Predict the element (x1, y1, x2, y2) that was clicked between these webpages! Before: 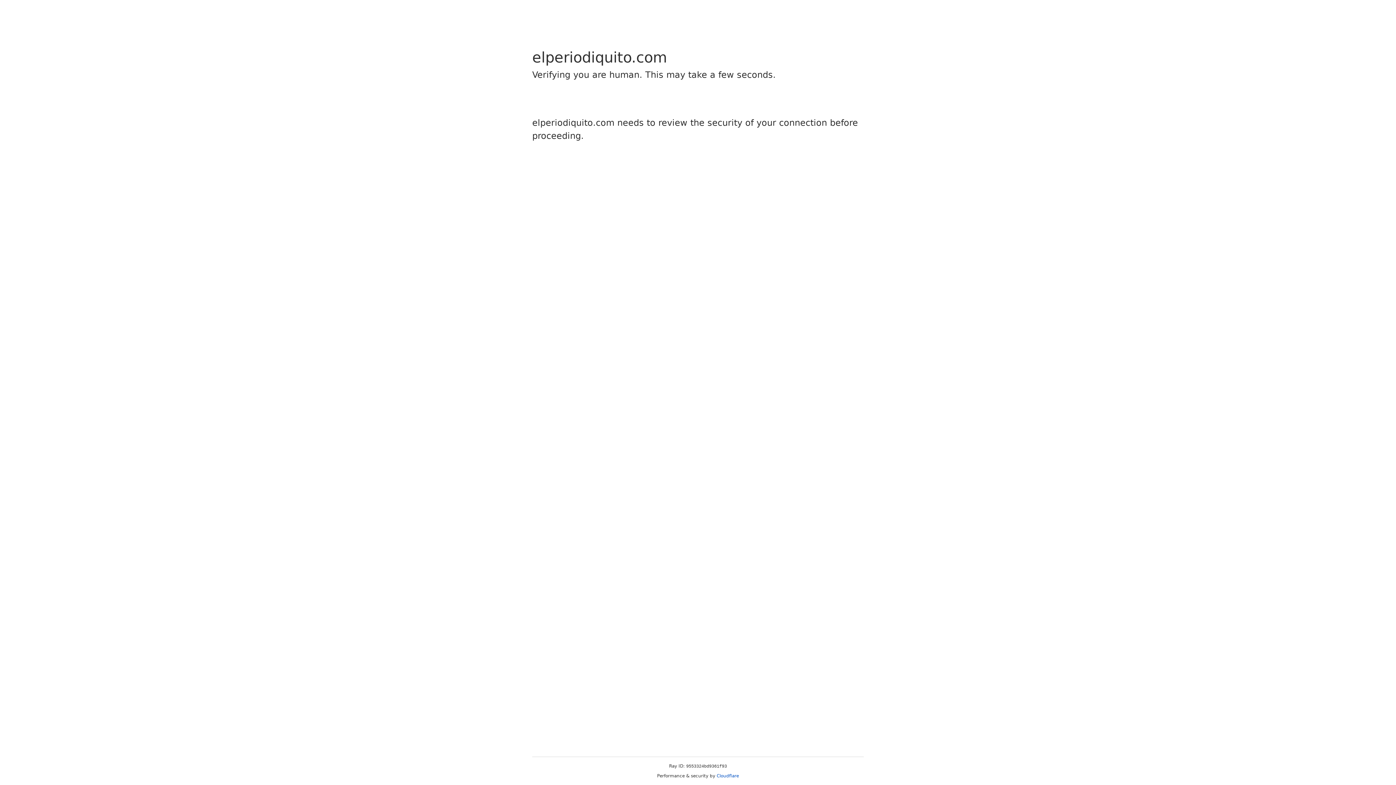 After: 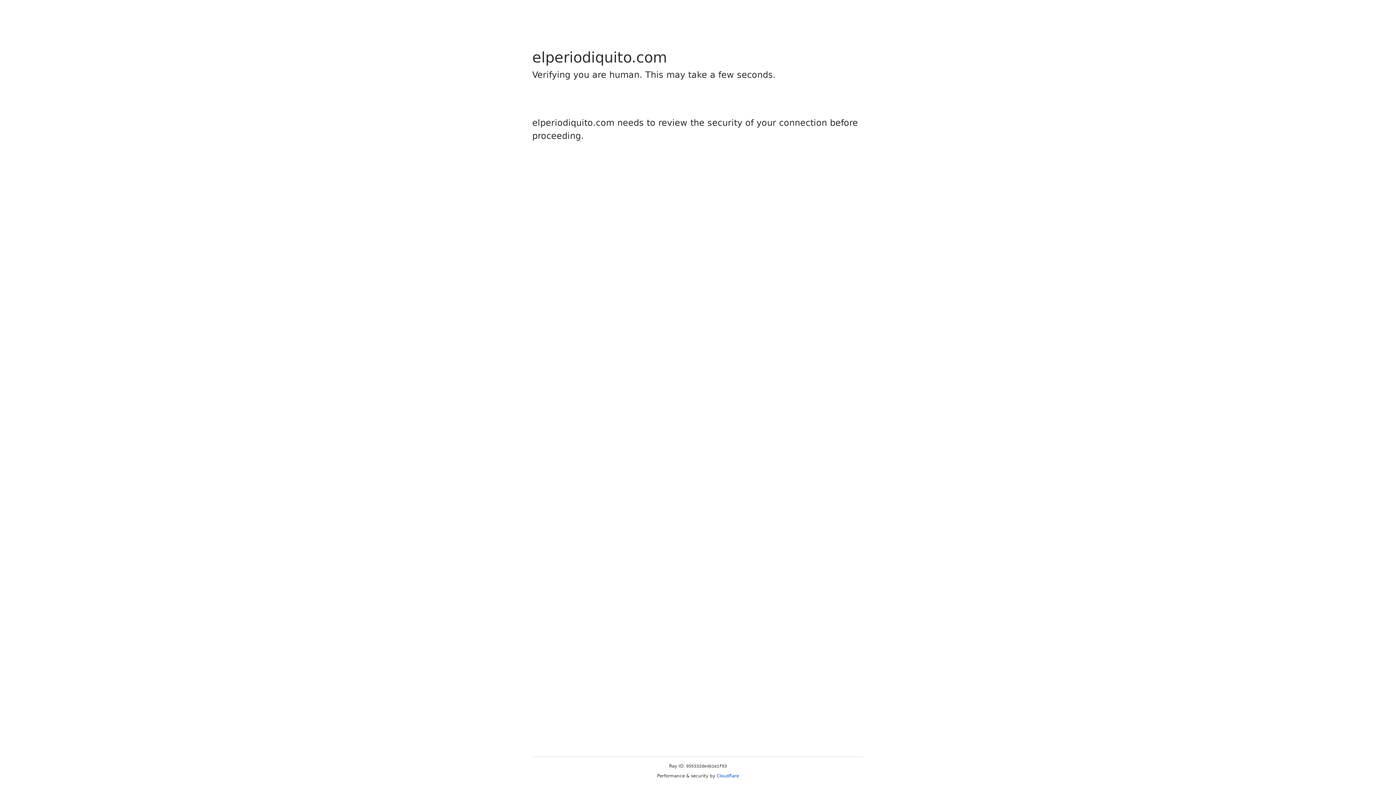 Action: label: Cloudflare bbox: (716, 773, 739, 778)